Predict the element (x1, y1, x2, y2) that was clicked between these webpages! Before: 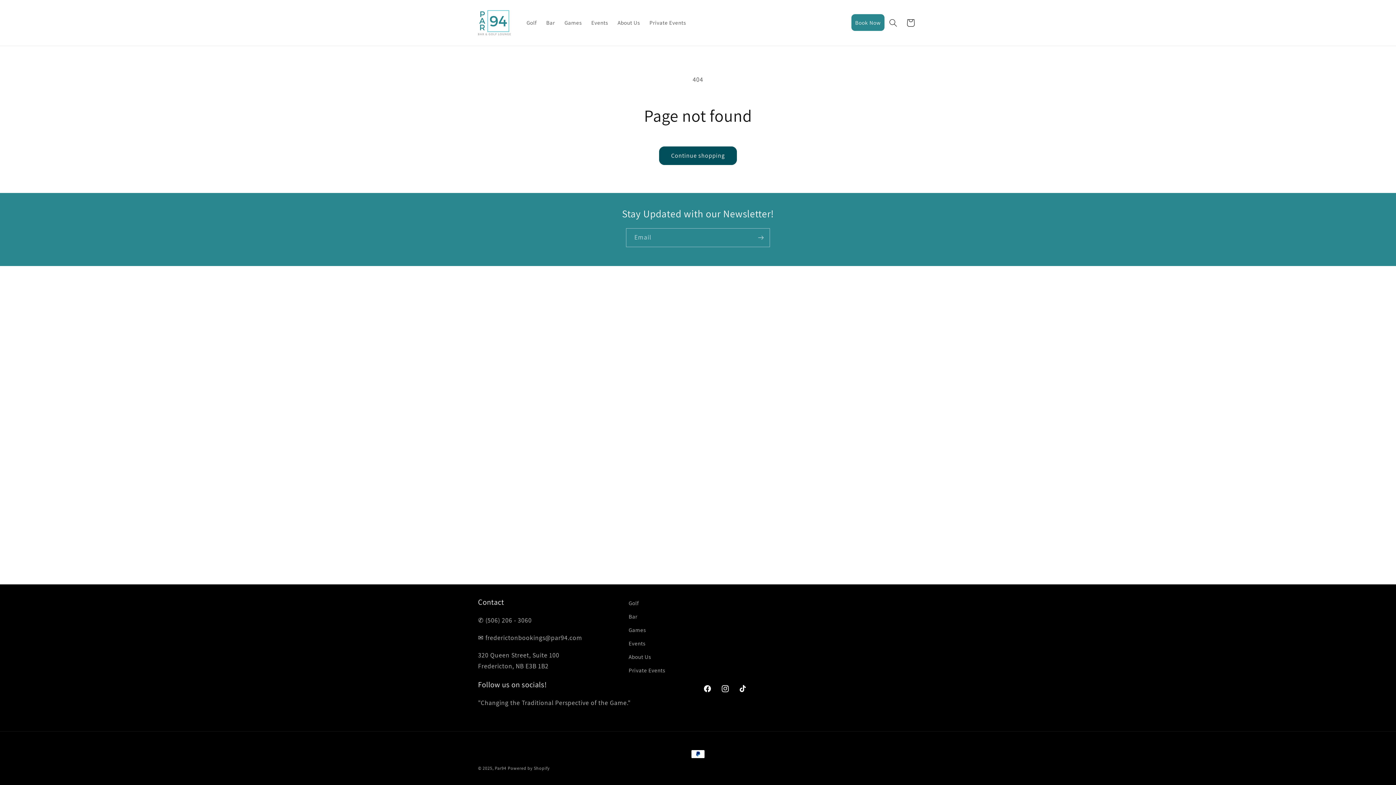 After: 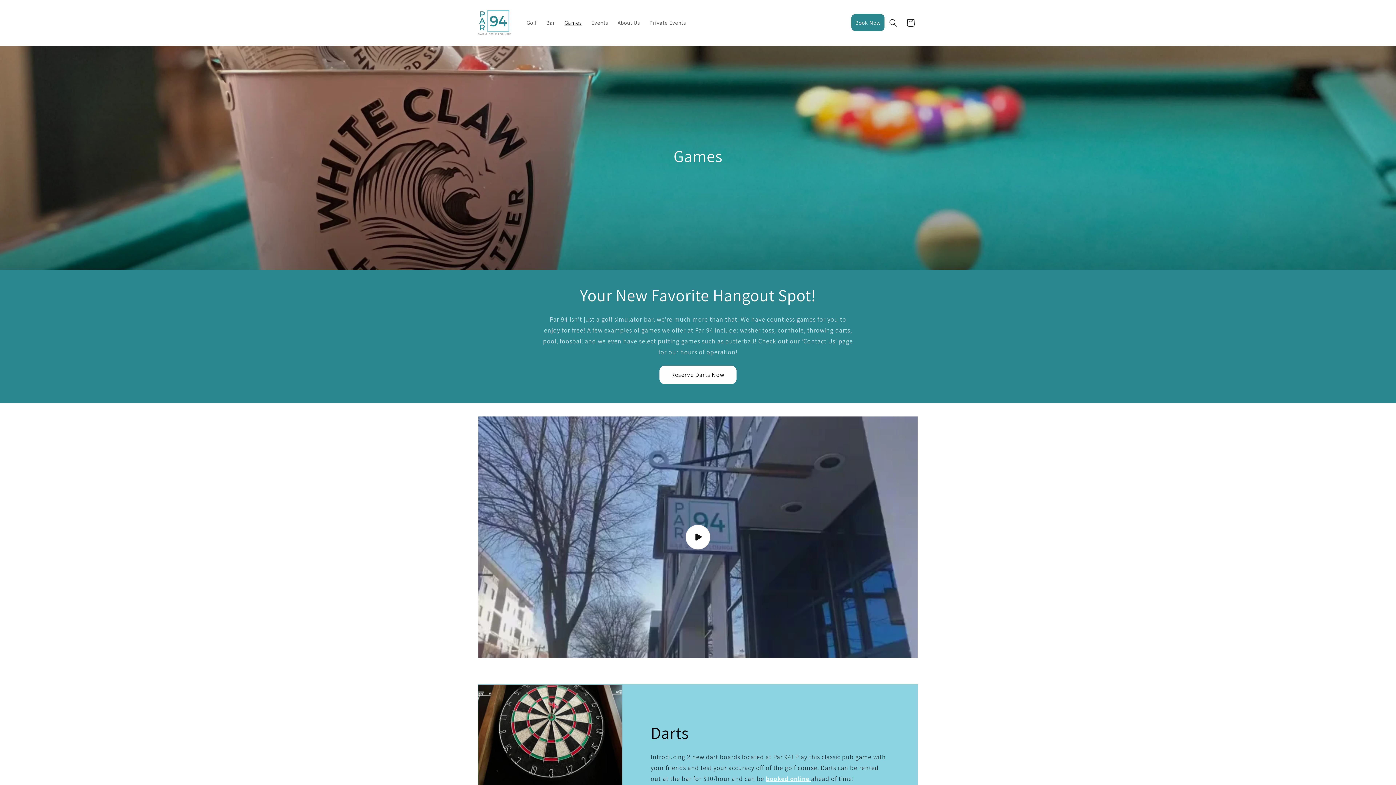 Action: label: Games bbox: (559, 14, 586, 31)